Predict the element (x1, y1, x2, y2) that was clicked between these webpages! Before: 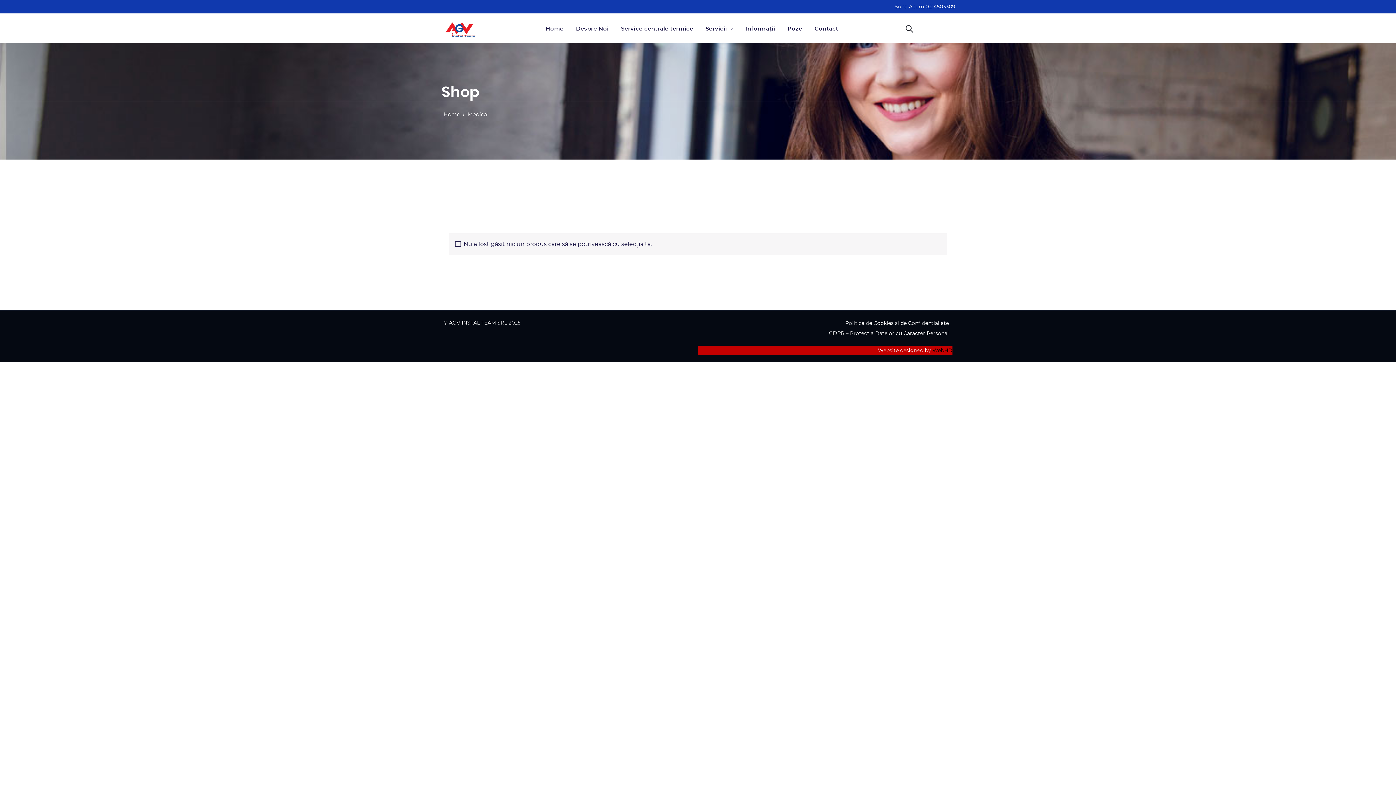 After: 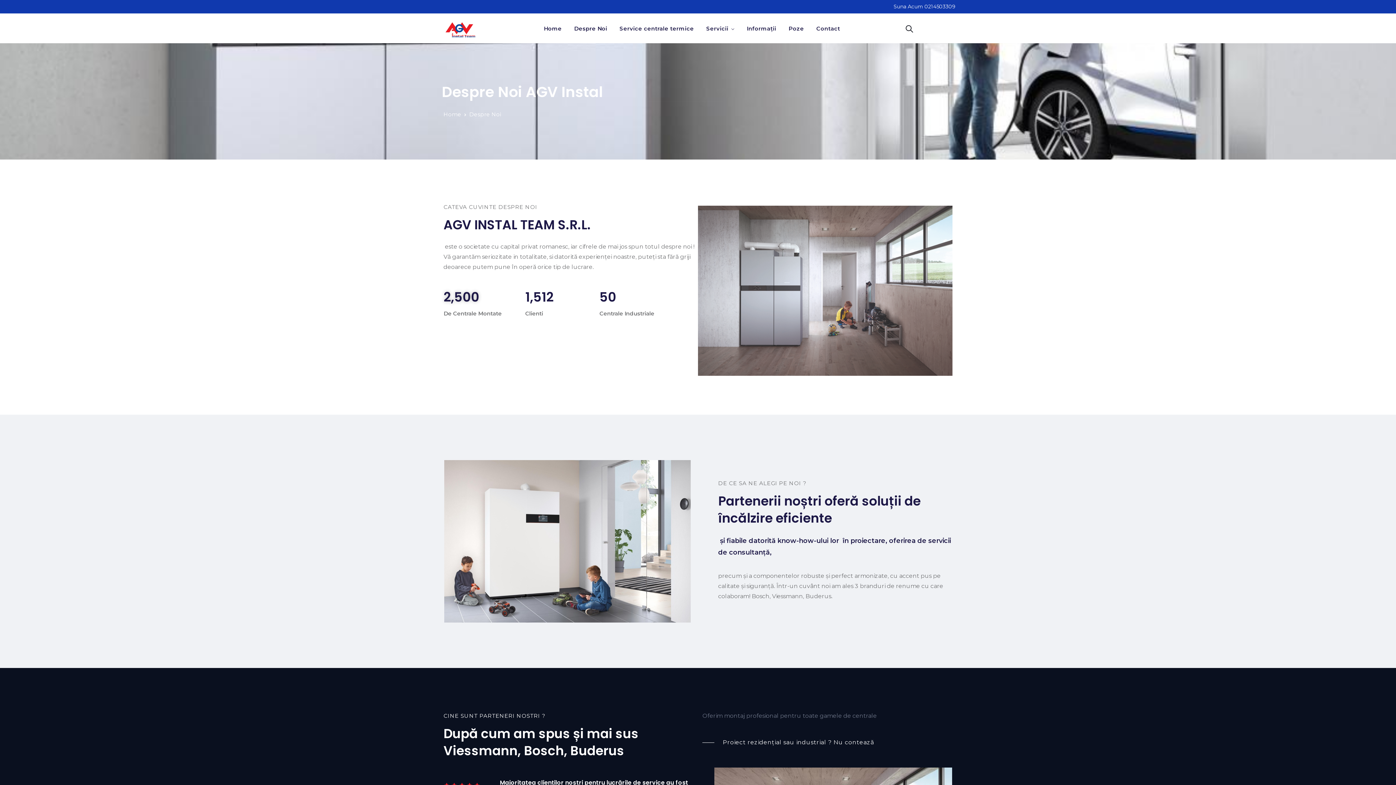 Action: label: Despre Noi bbox: (576, 20, 608, 36)